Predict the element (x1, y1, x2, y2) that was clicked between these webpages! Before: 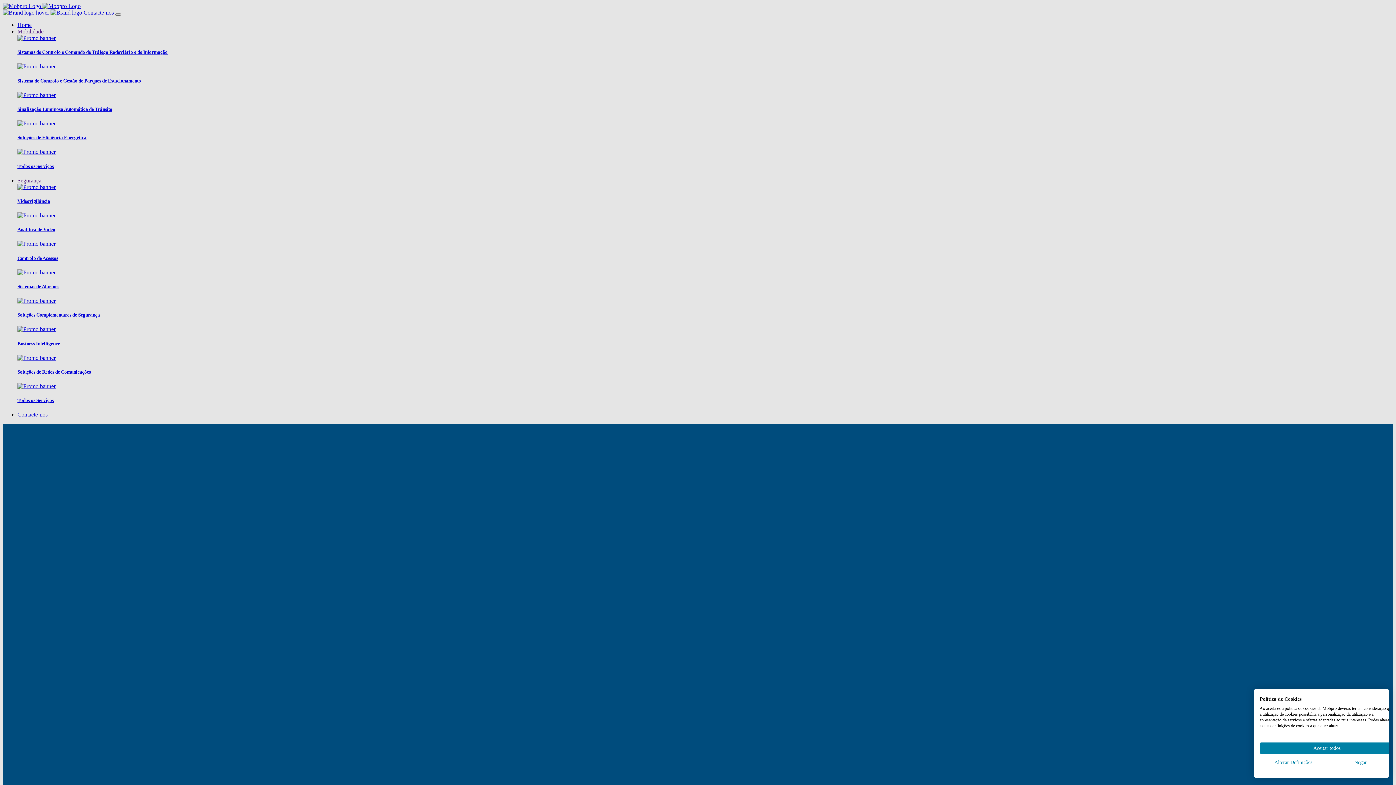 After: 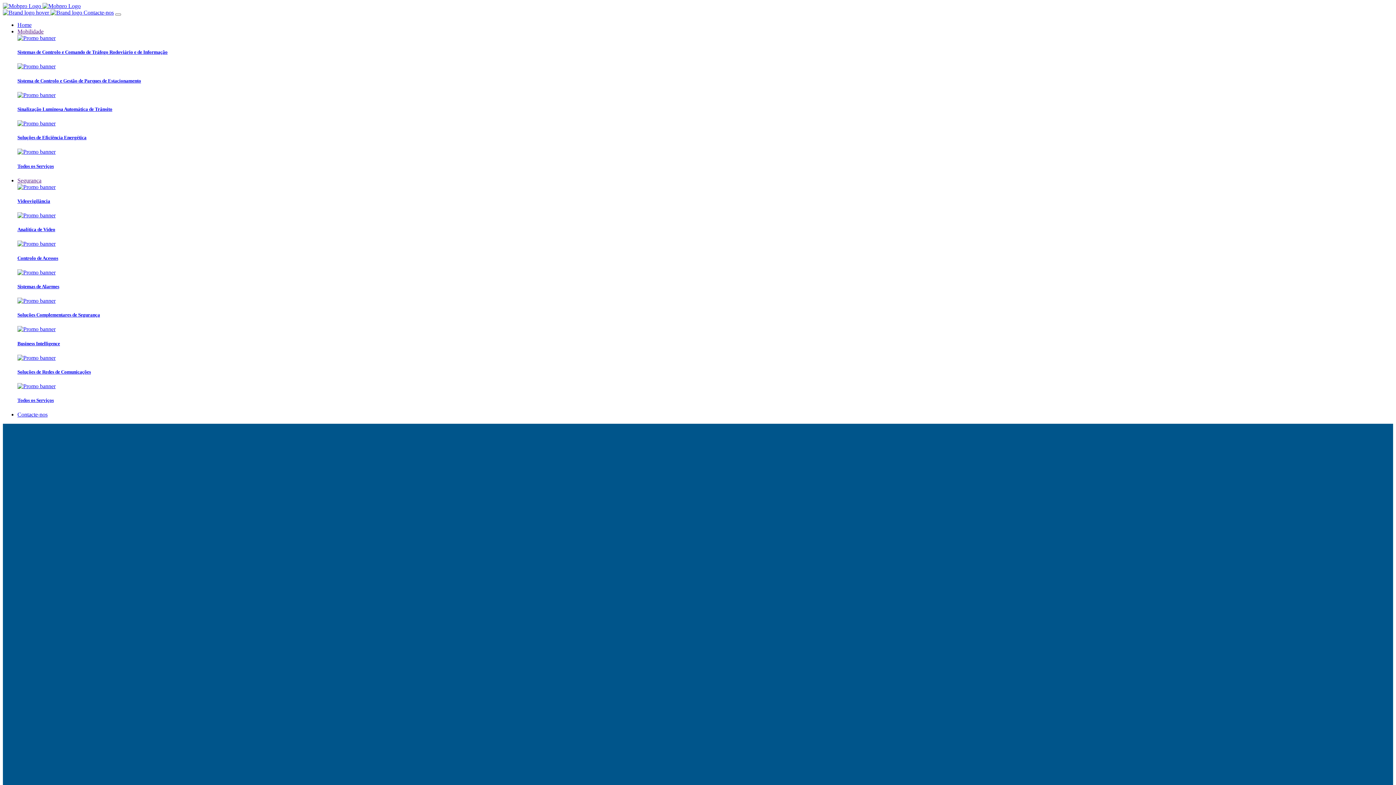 Action: label: Negar todos cookie bbox: (1327, 757, 1394, 768)